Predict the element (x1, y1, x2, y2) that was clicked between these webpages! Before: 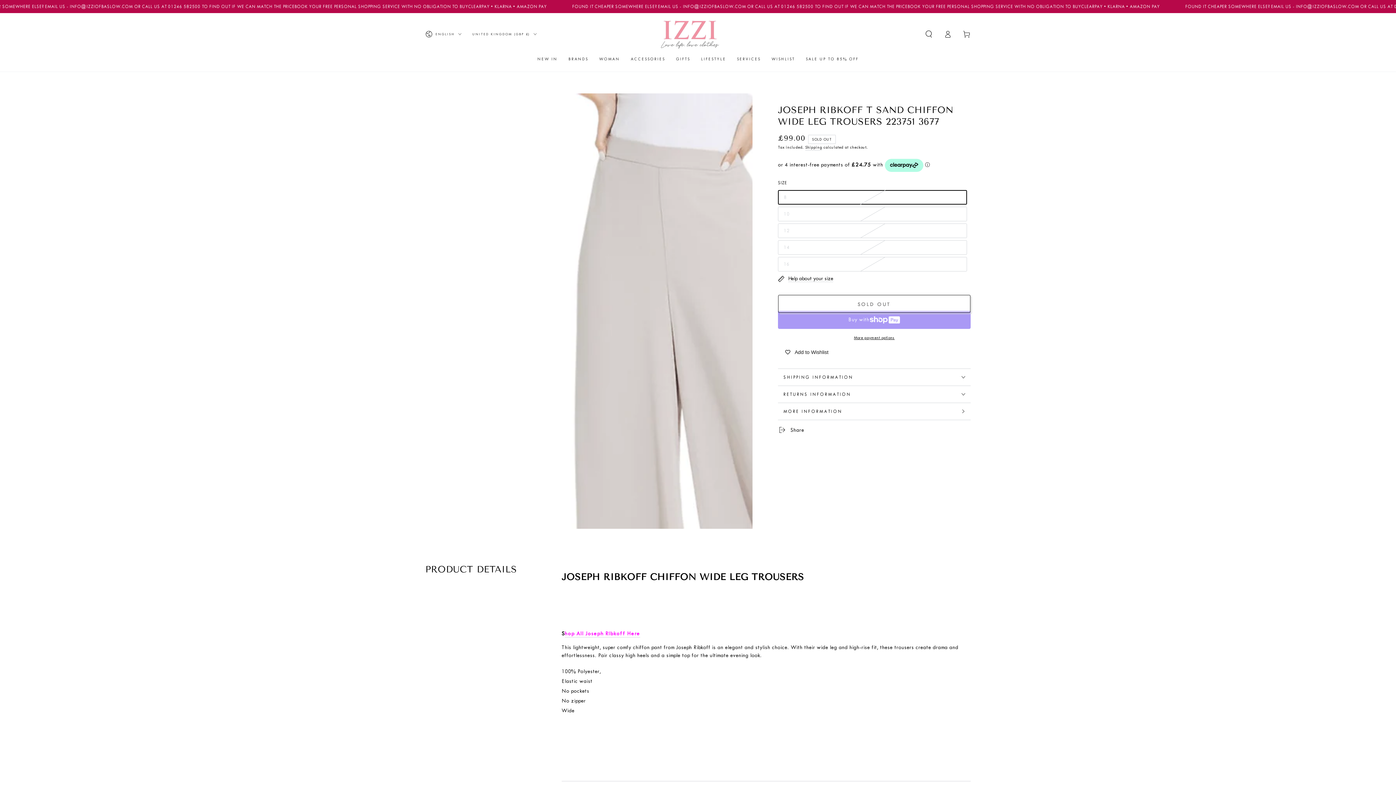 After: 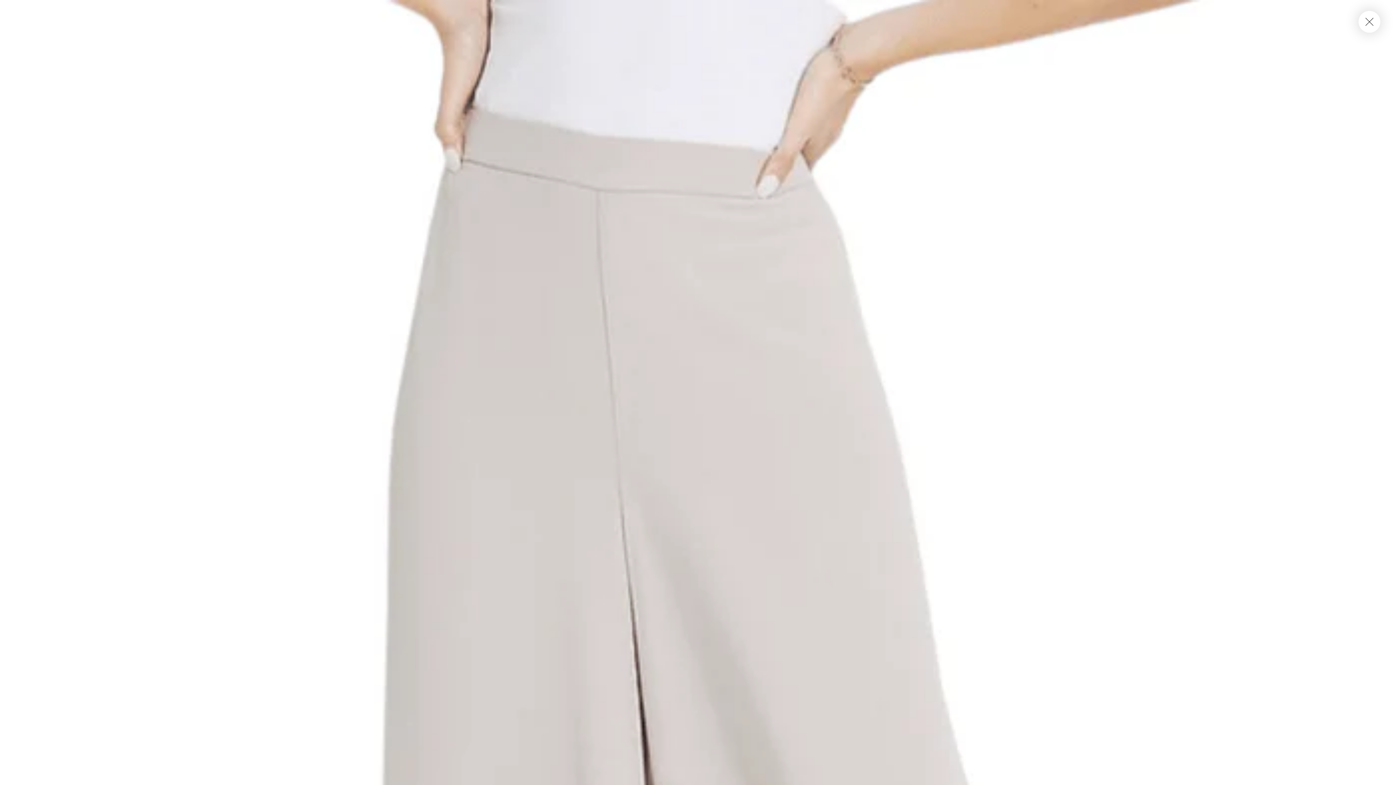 Action: bbox: (425, 93, 752, 529) label: Open media 1 in modal